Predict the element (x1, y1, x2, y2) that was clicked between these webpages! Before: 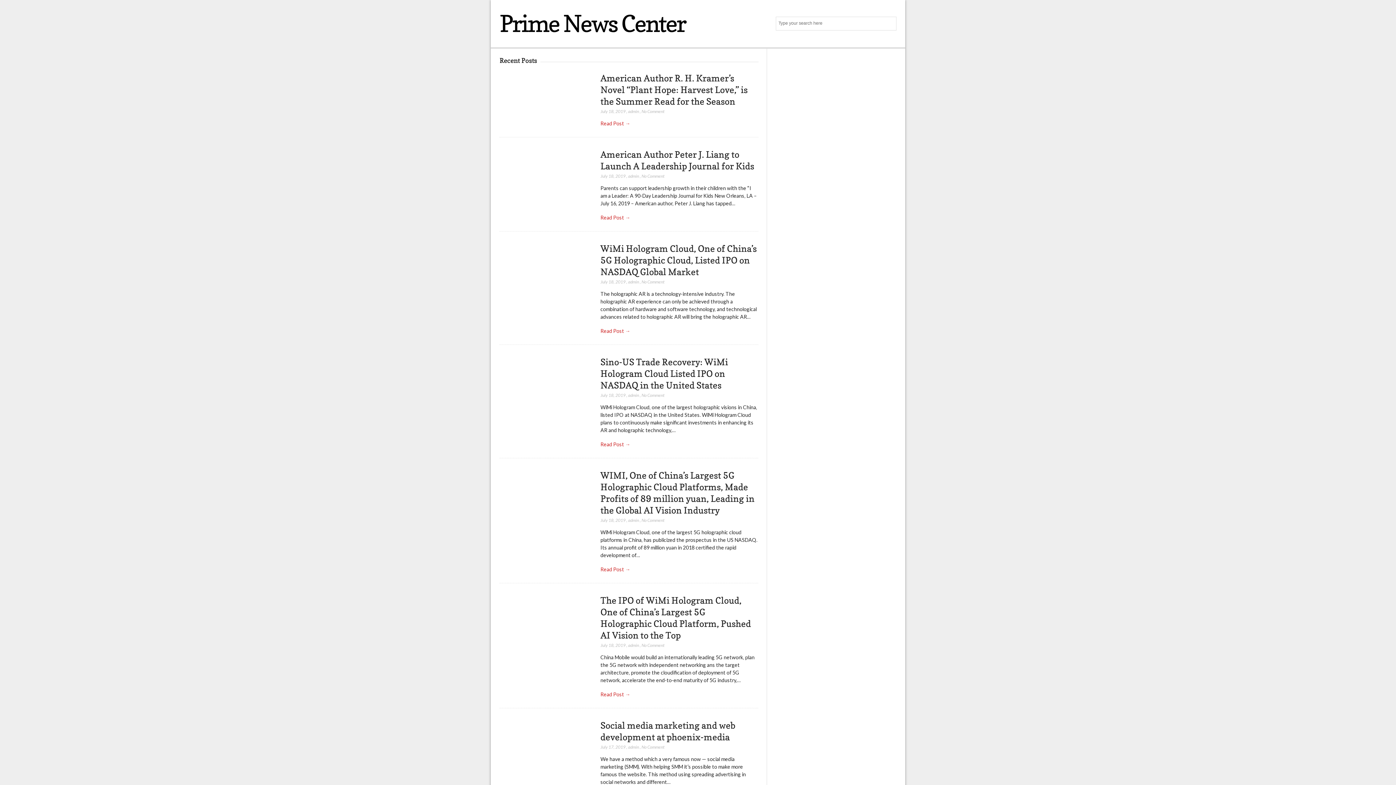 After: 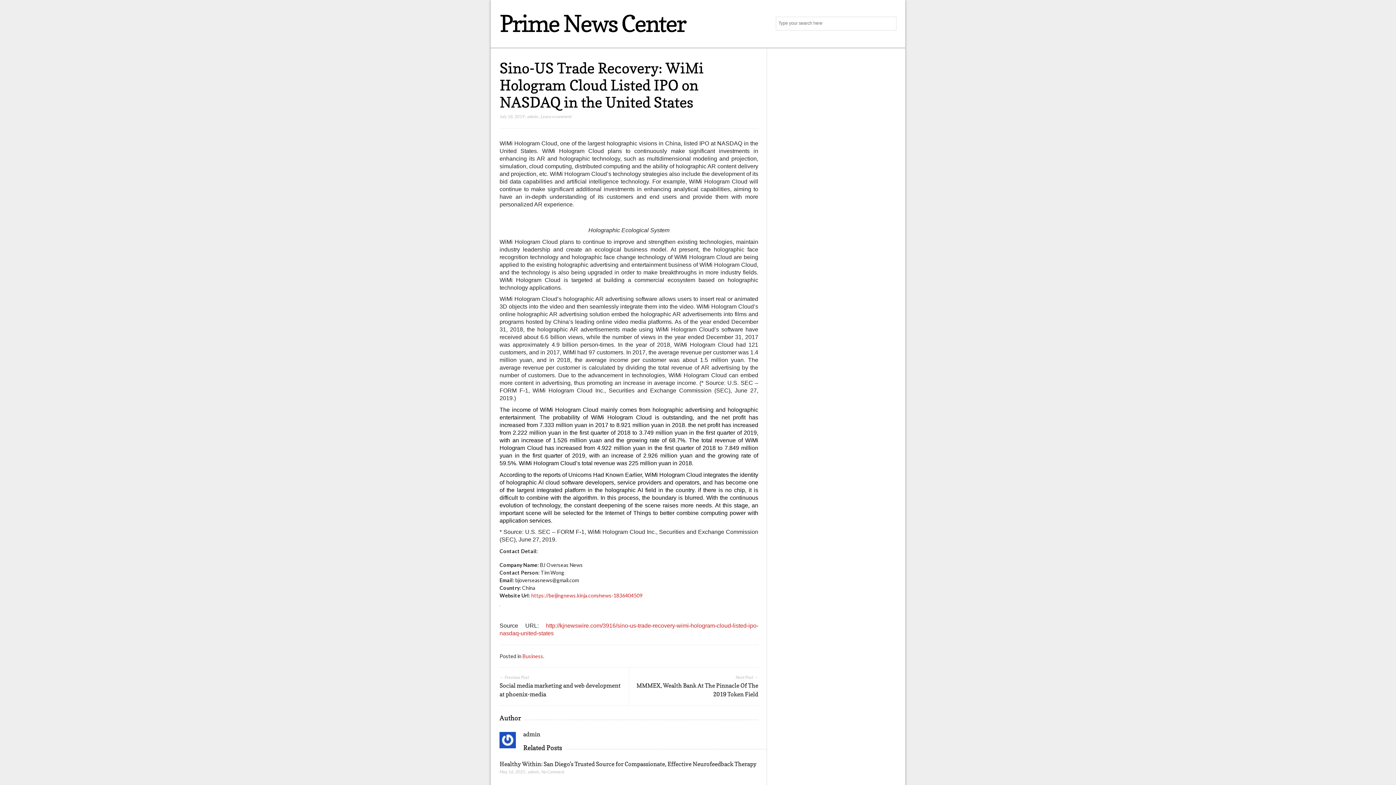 Action: label: Sino-US Trade Recovery: WiMi Hologram Cloud Listed IPO on NASDAQ in the United States bbox: (600, 356, 728, 391)